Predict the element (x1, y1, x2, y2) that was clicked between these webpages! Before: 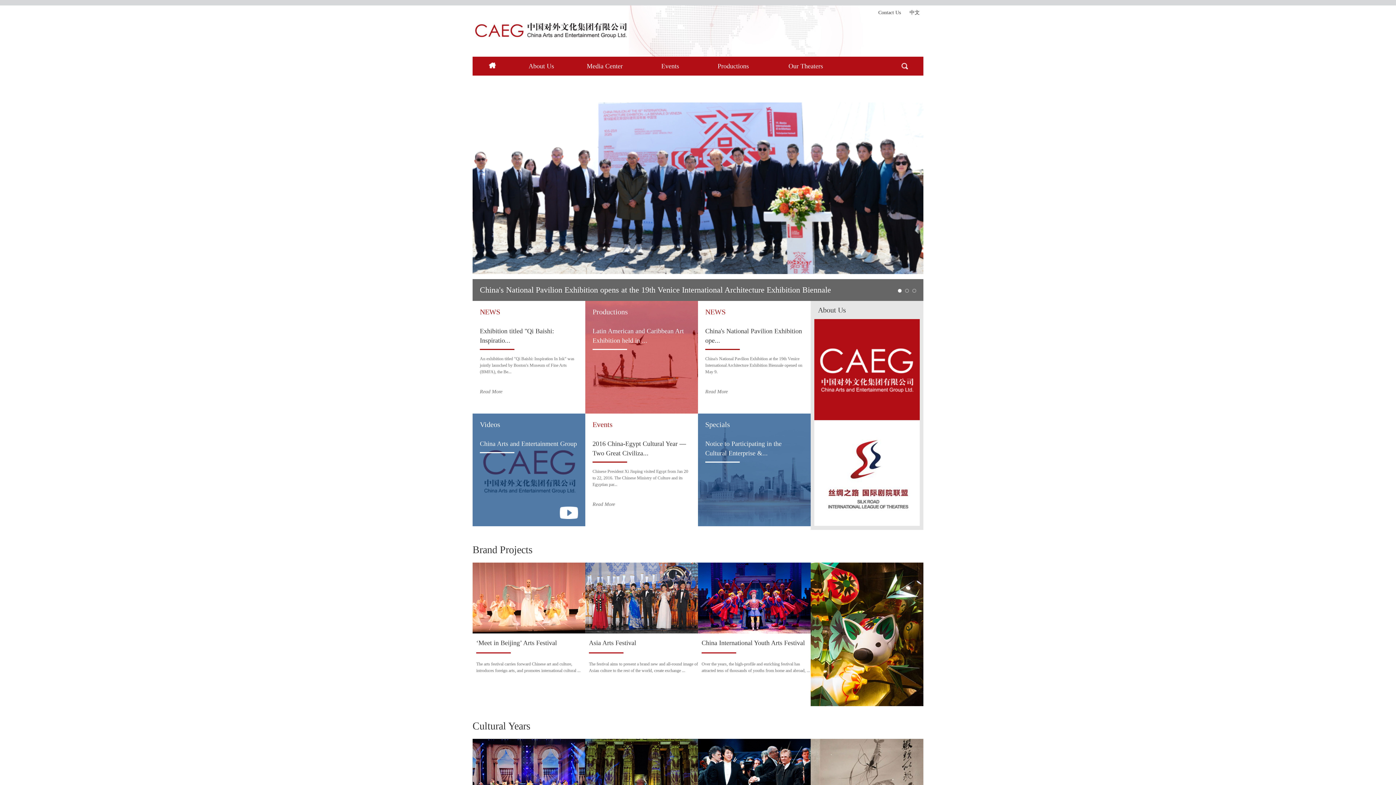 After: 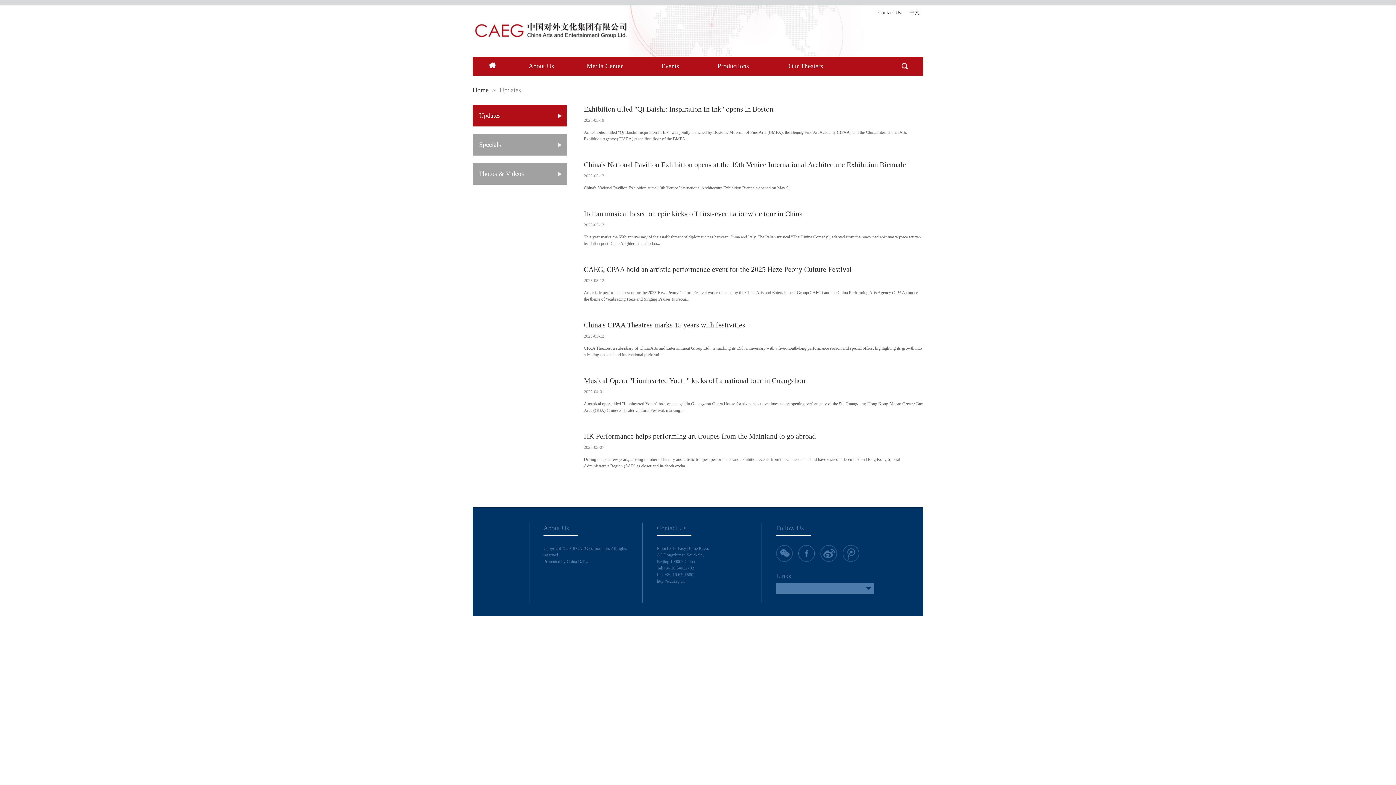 Action: bbox: (480, 388, 502, 395) label: Read More